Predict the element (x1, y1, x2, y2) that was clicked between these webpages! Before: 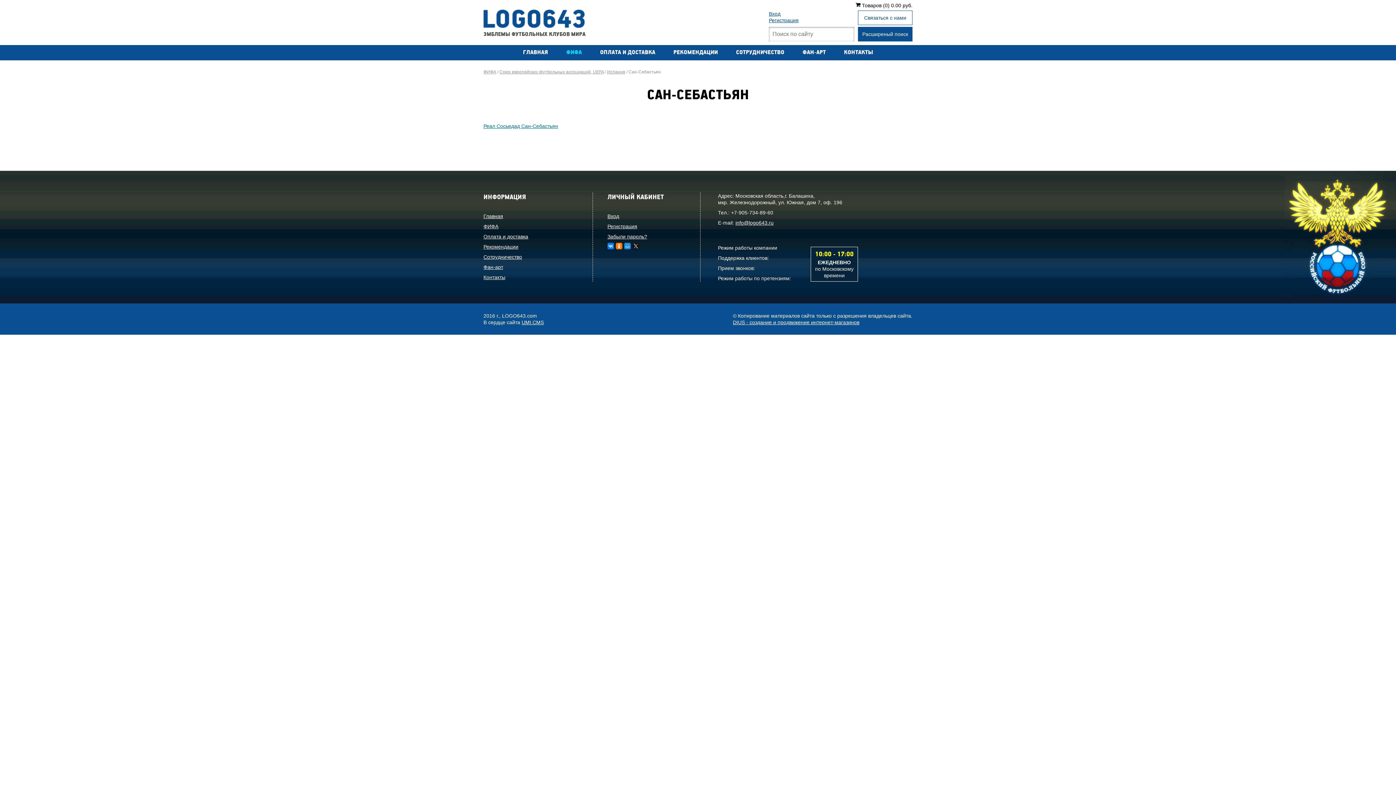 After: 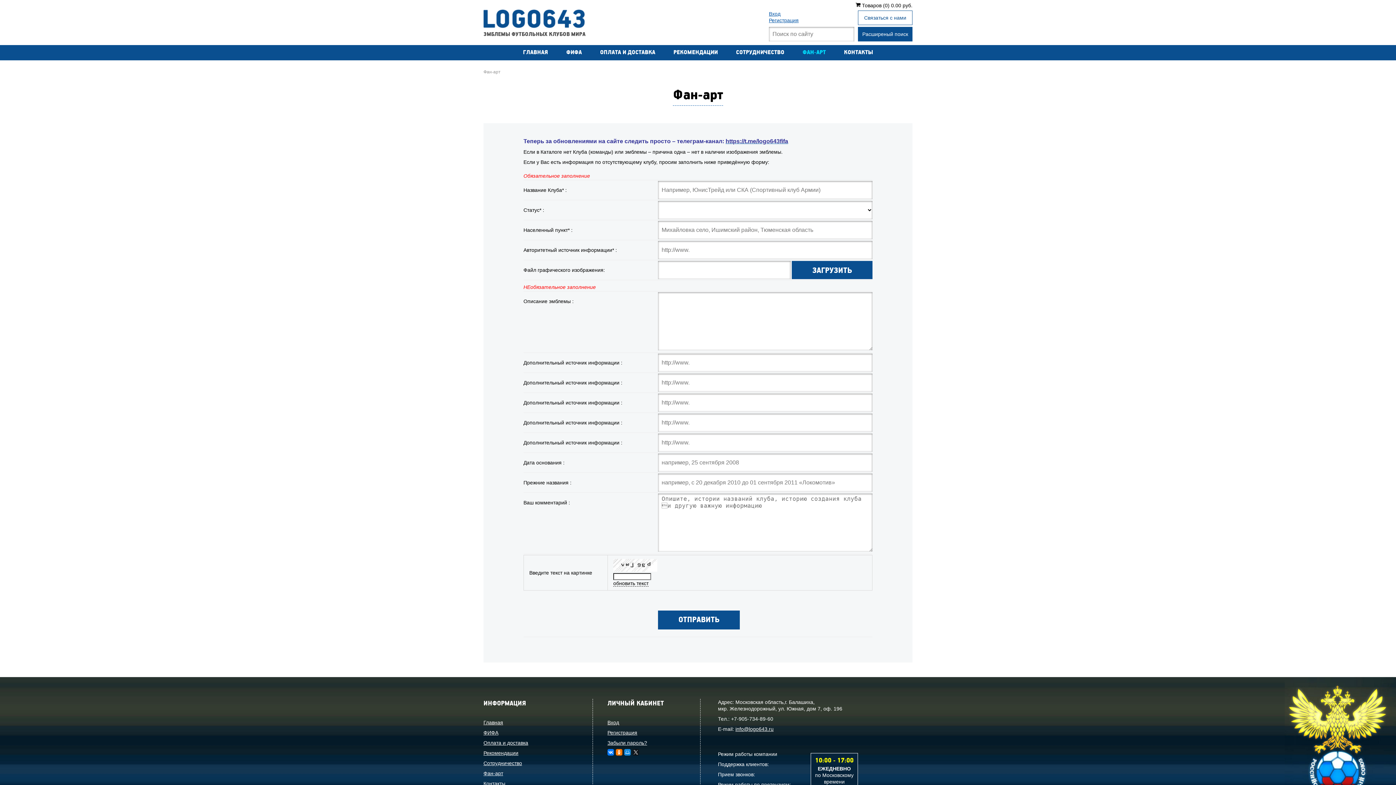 Action: bbox: (483, 264, 503, 270) label: Фан-арт